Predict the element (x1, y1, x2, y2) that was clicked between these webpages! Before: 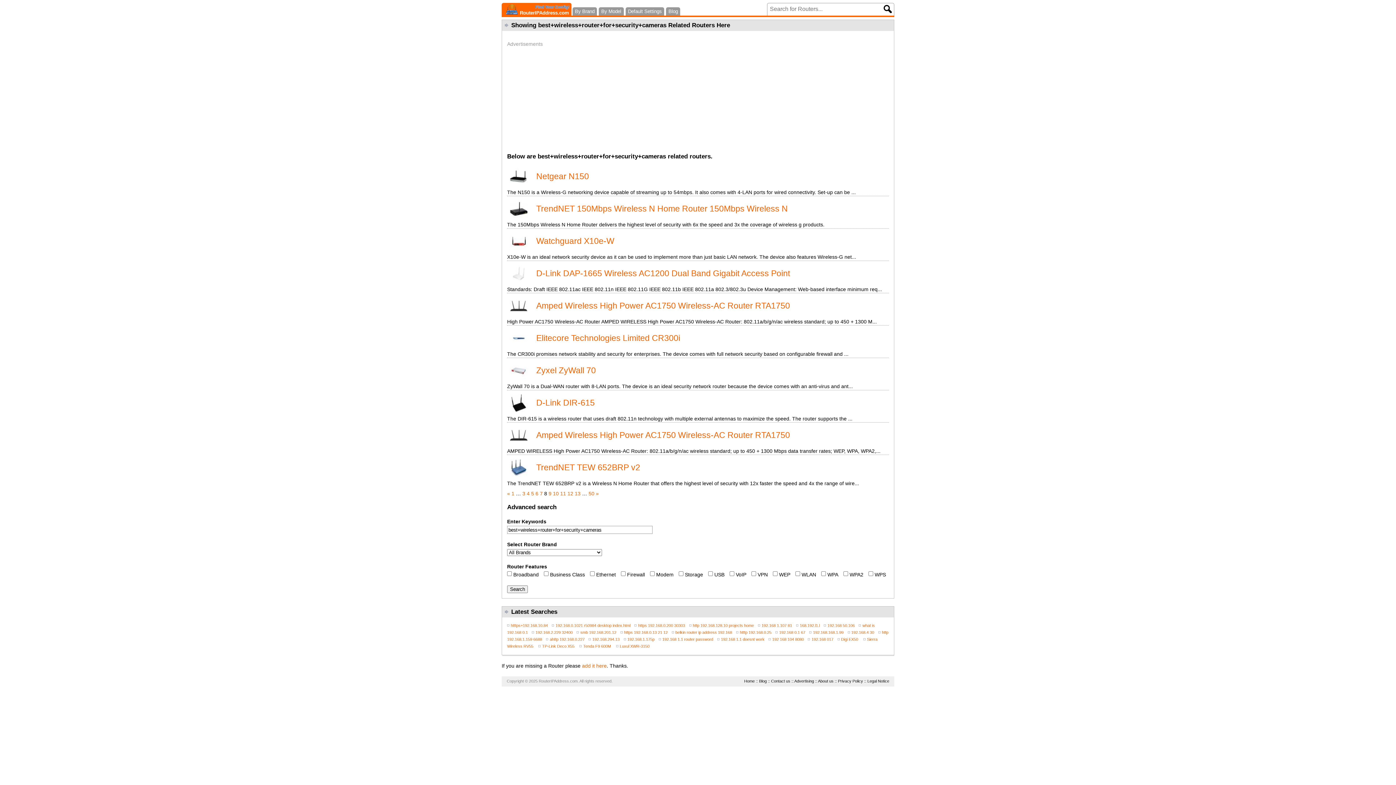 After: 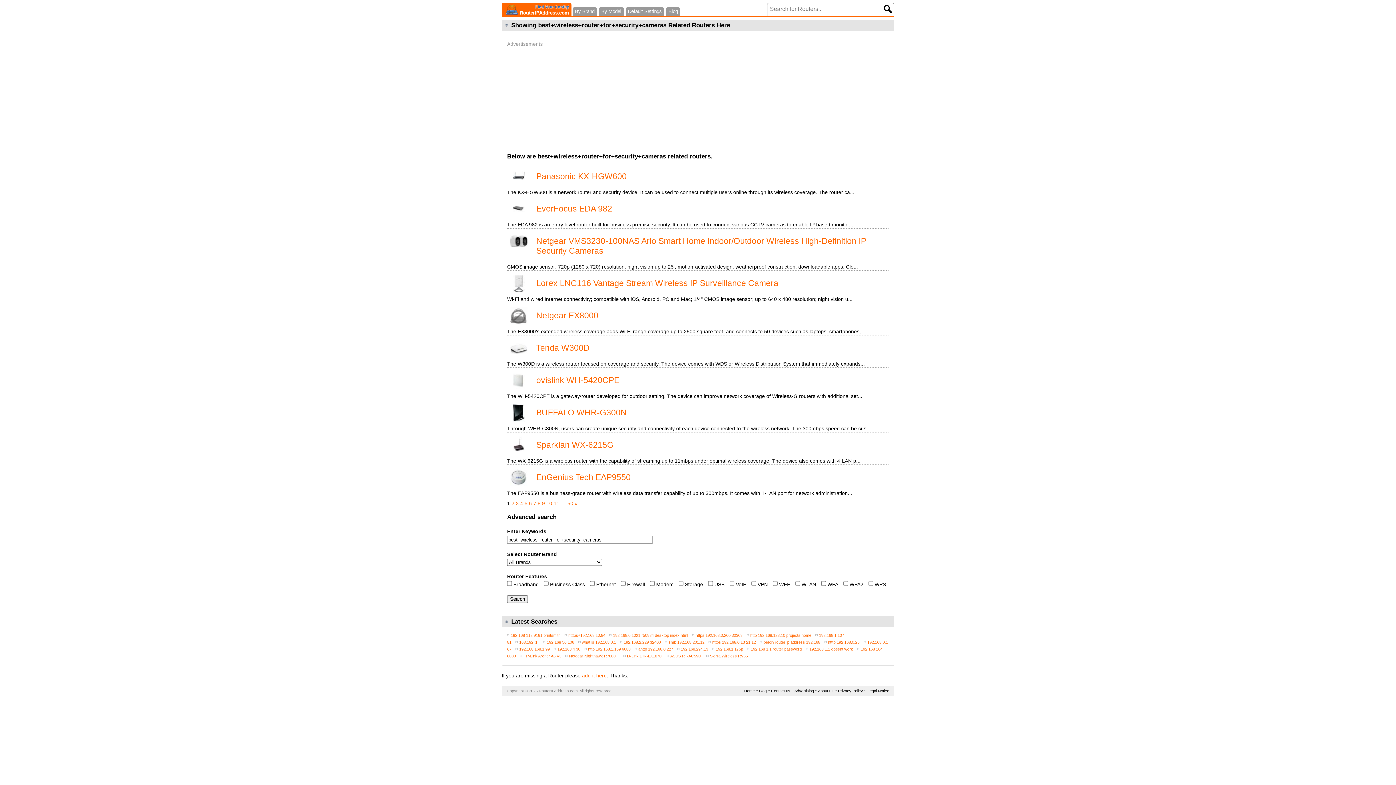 Action: bbox: (511, 490, 514, 496) label: 1